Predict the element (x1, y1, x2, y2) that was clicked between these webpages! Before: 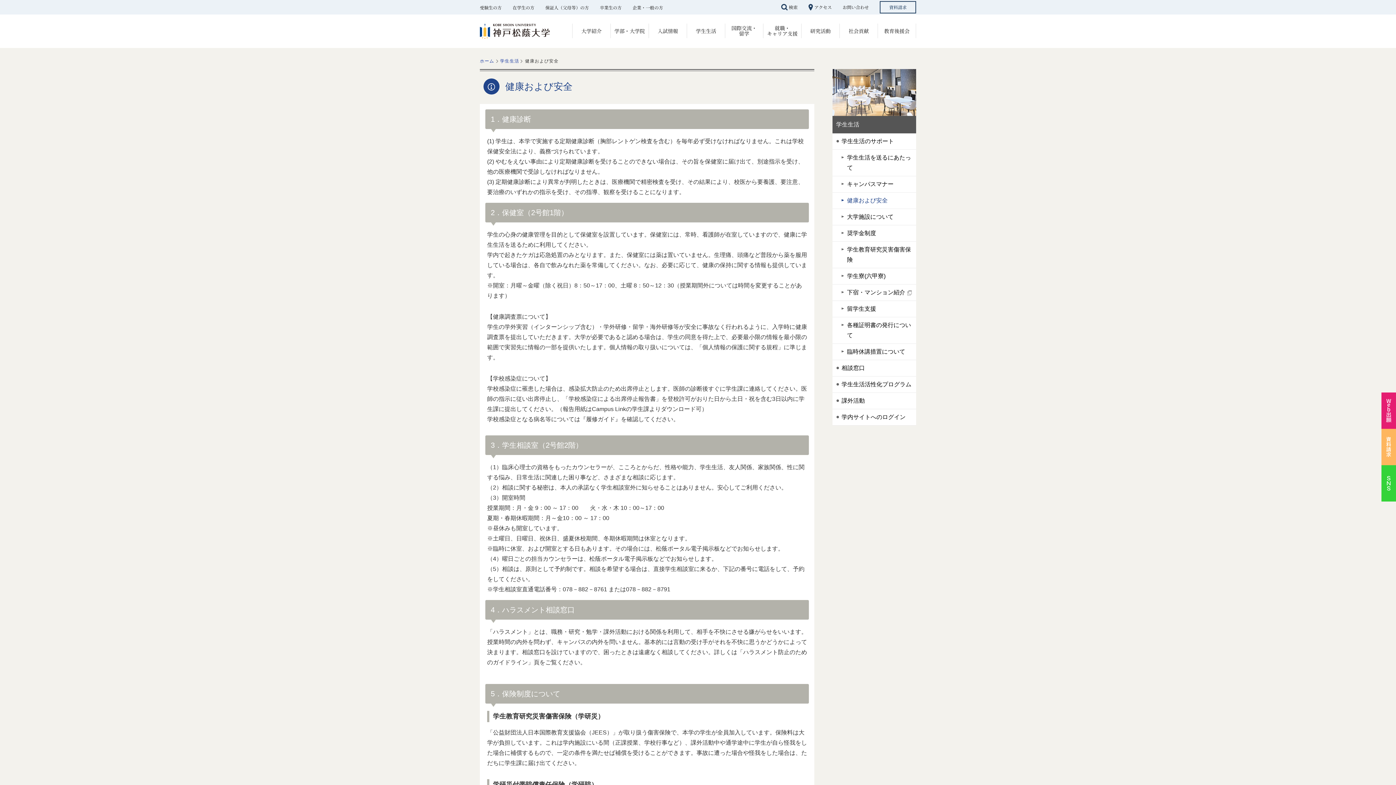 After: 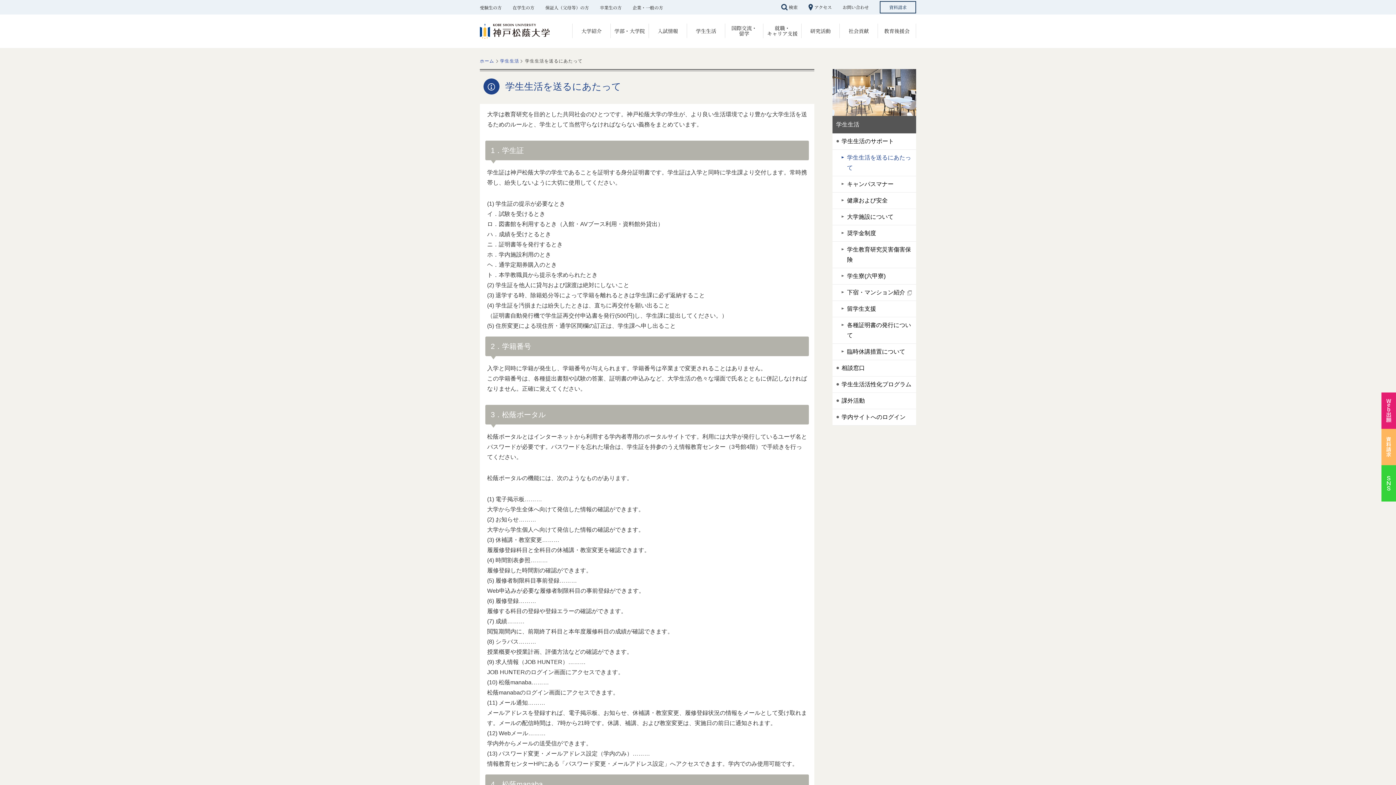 Action: label: 学生生活を送るにあたって bbox: (832, 149, 916, 176)